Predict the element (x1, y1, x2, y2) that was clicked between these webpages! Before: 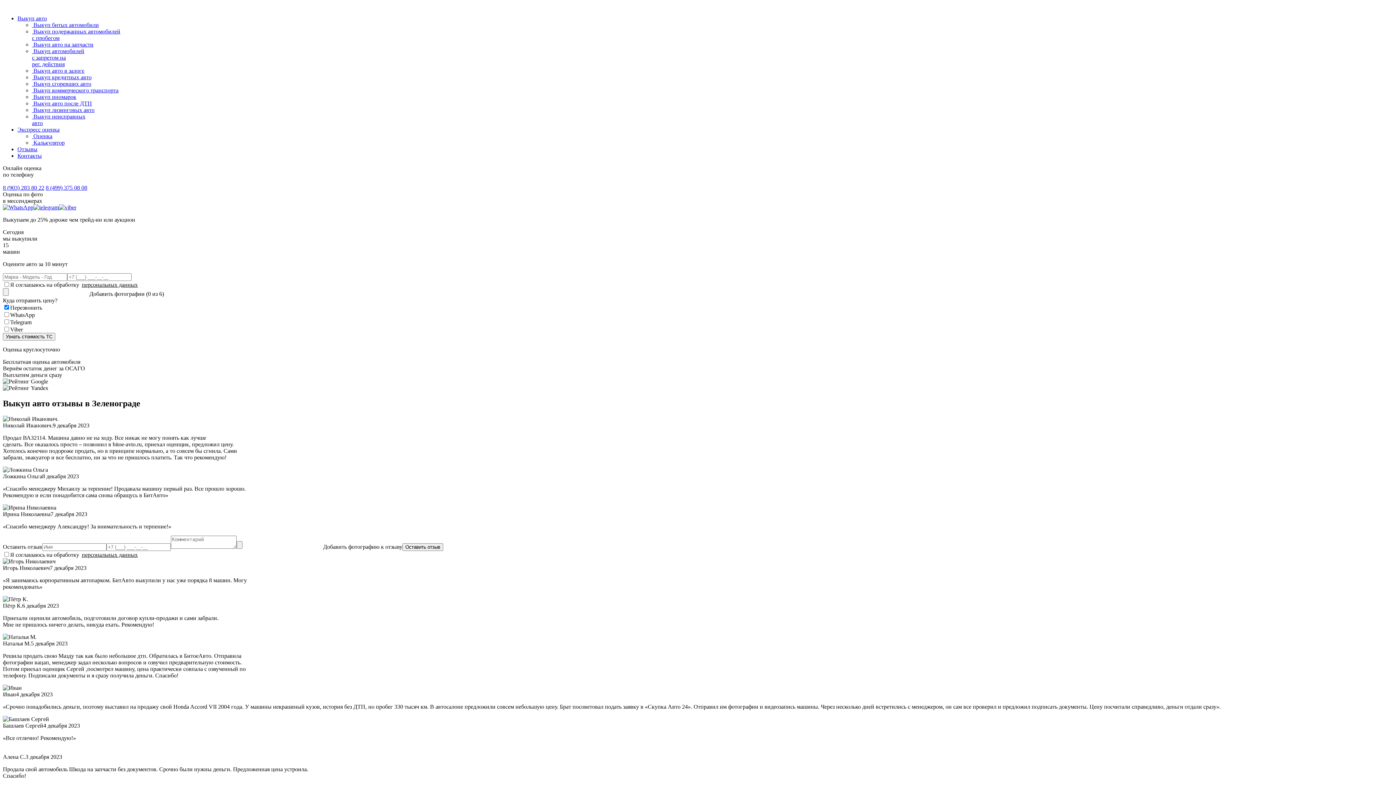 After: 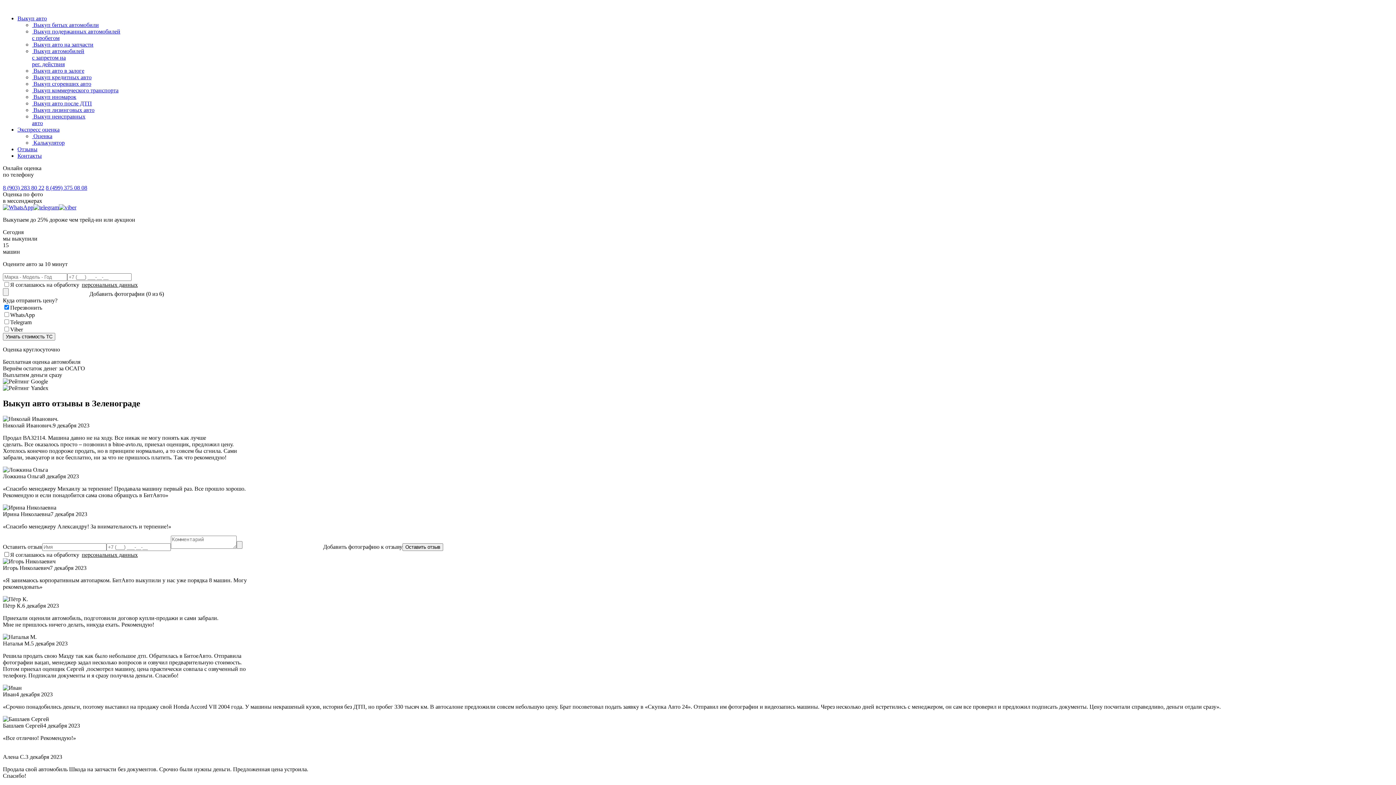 Action: label: персональных данных bbox: (81, 551, 137, 558)